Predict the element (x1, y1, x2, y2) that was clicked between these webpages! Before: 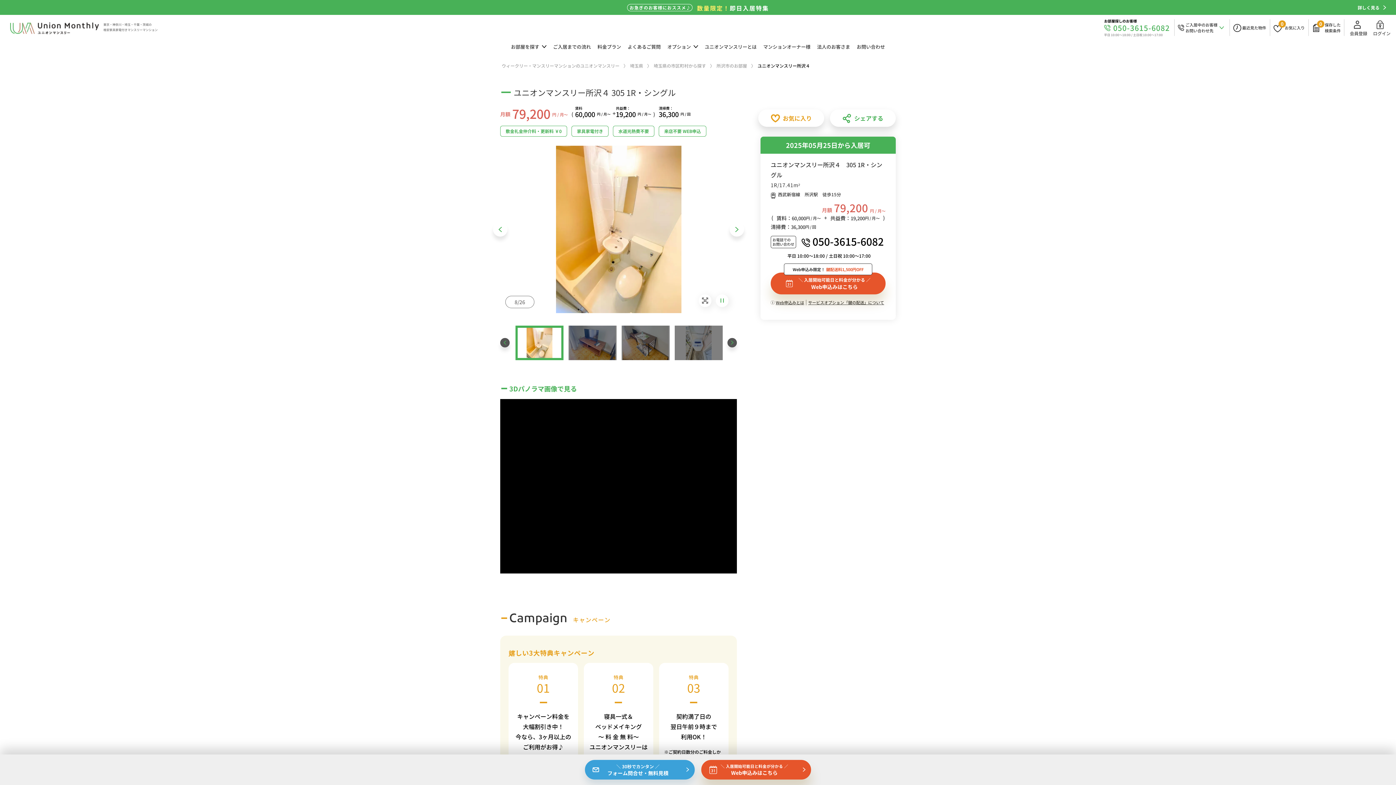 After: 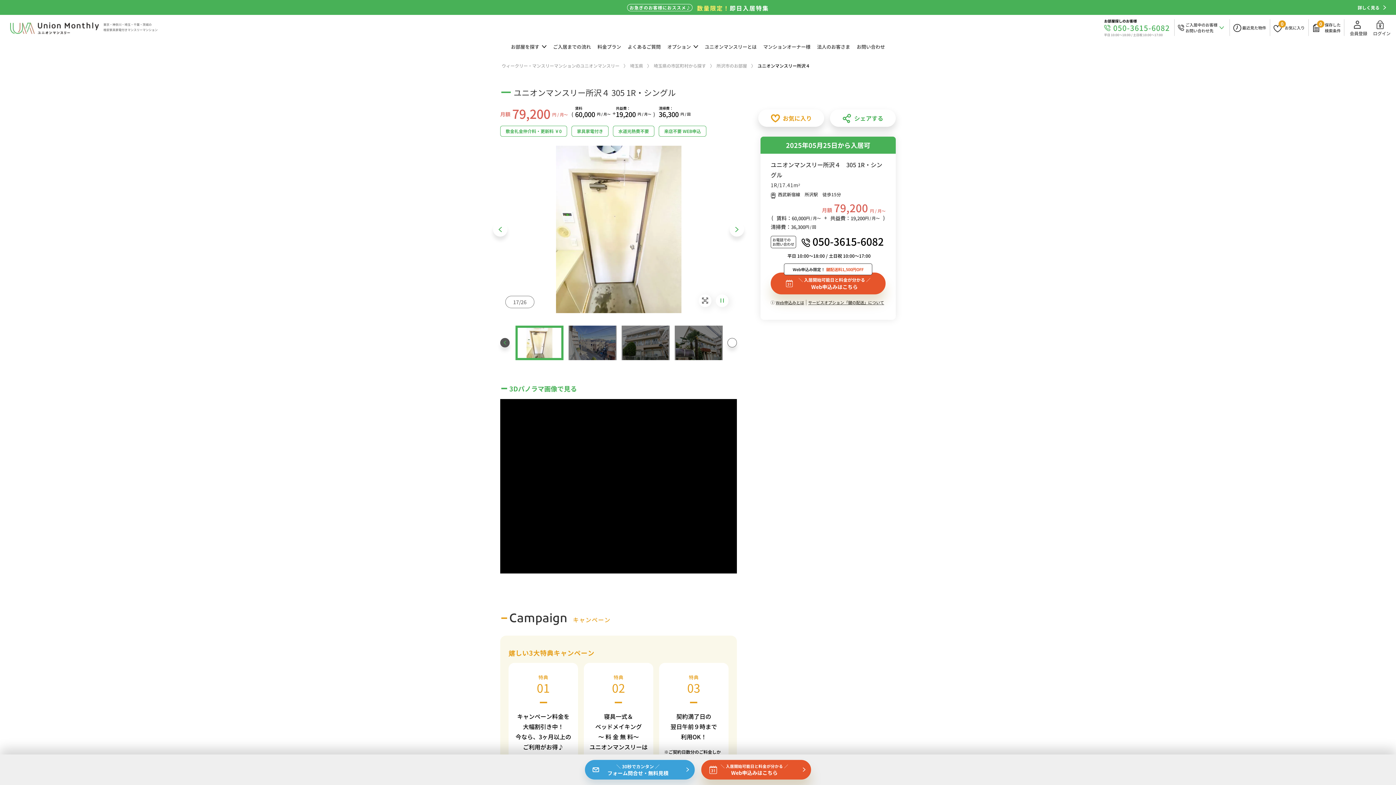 Action: bbox: (727, 338, 737, 347)